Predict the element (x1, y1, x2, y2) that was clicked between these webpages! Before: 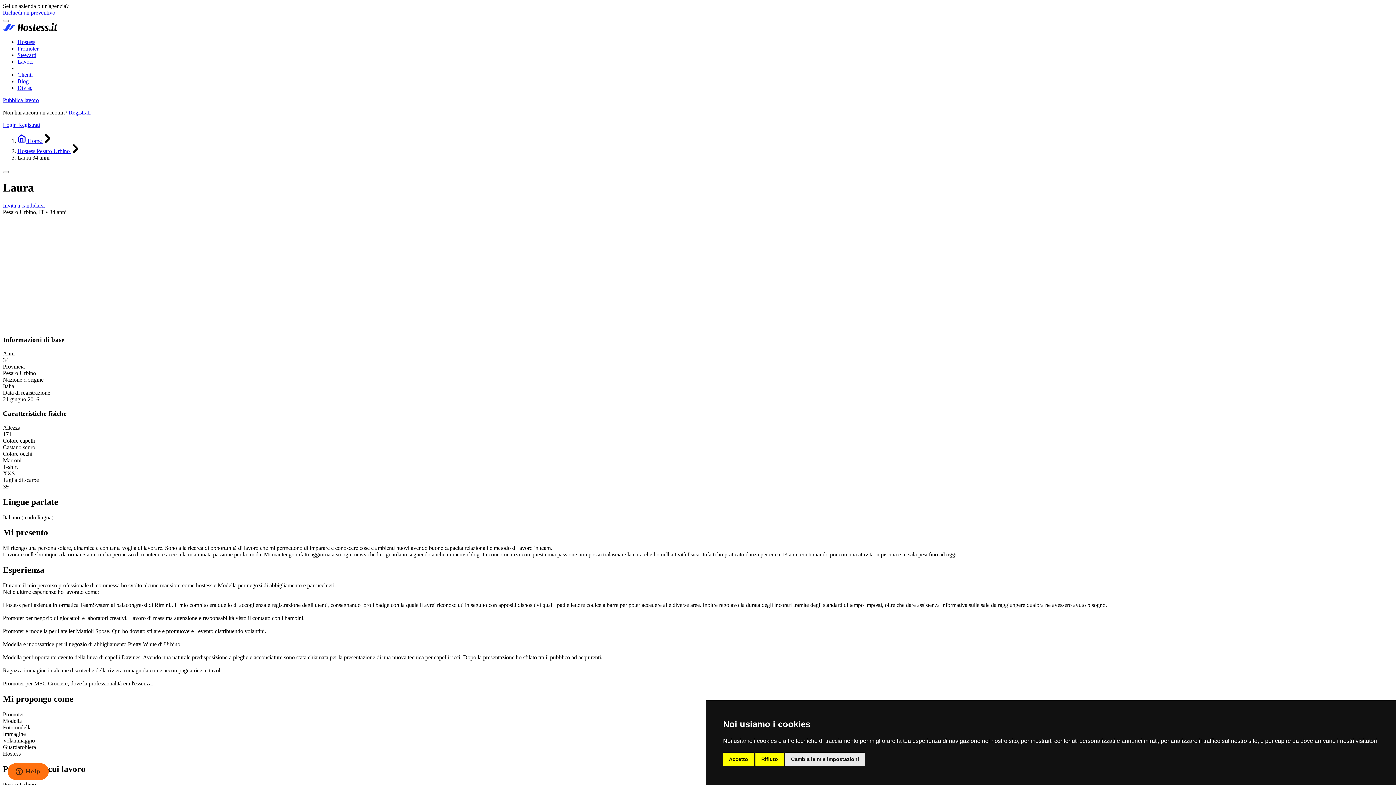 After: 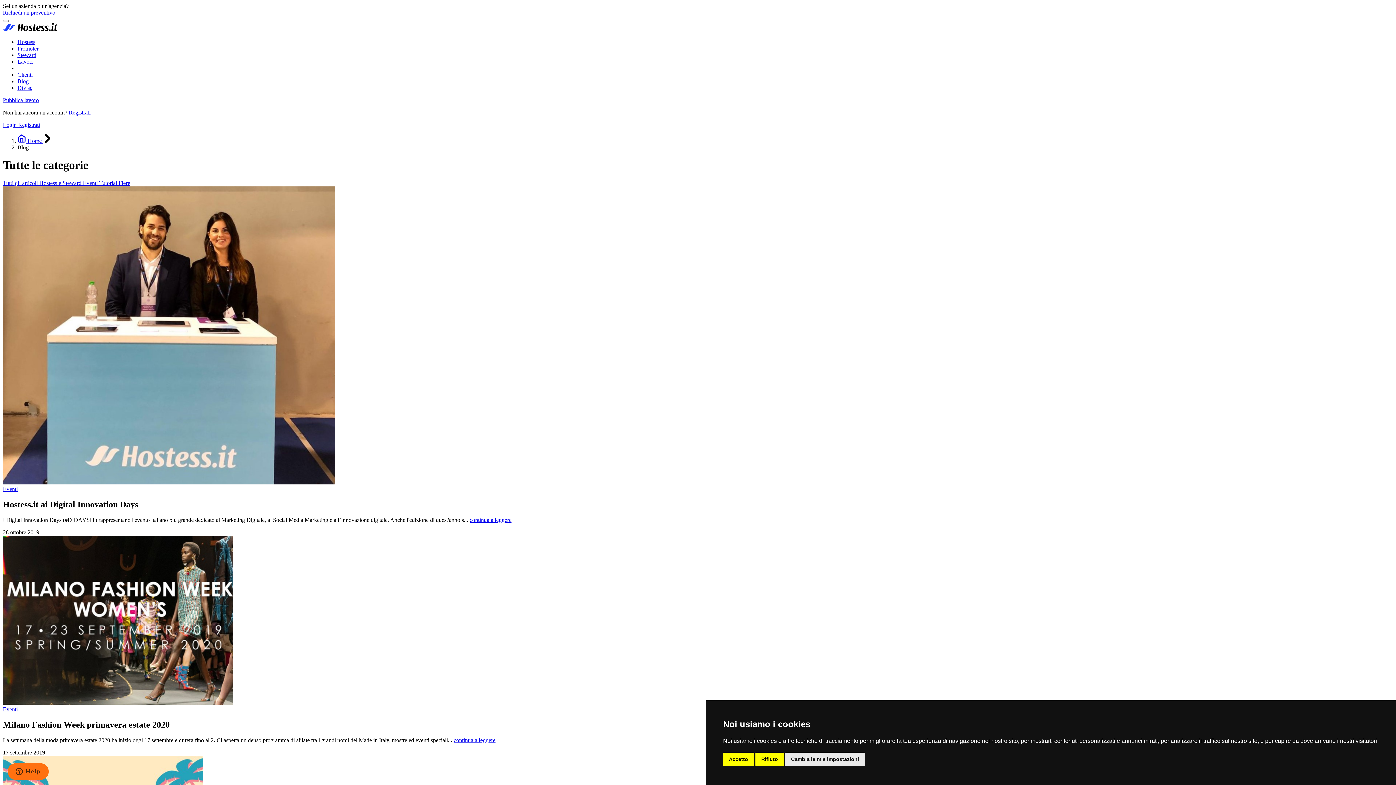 Action: bbox: (17, 78, 28, 84) label: Blog